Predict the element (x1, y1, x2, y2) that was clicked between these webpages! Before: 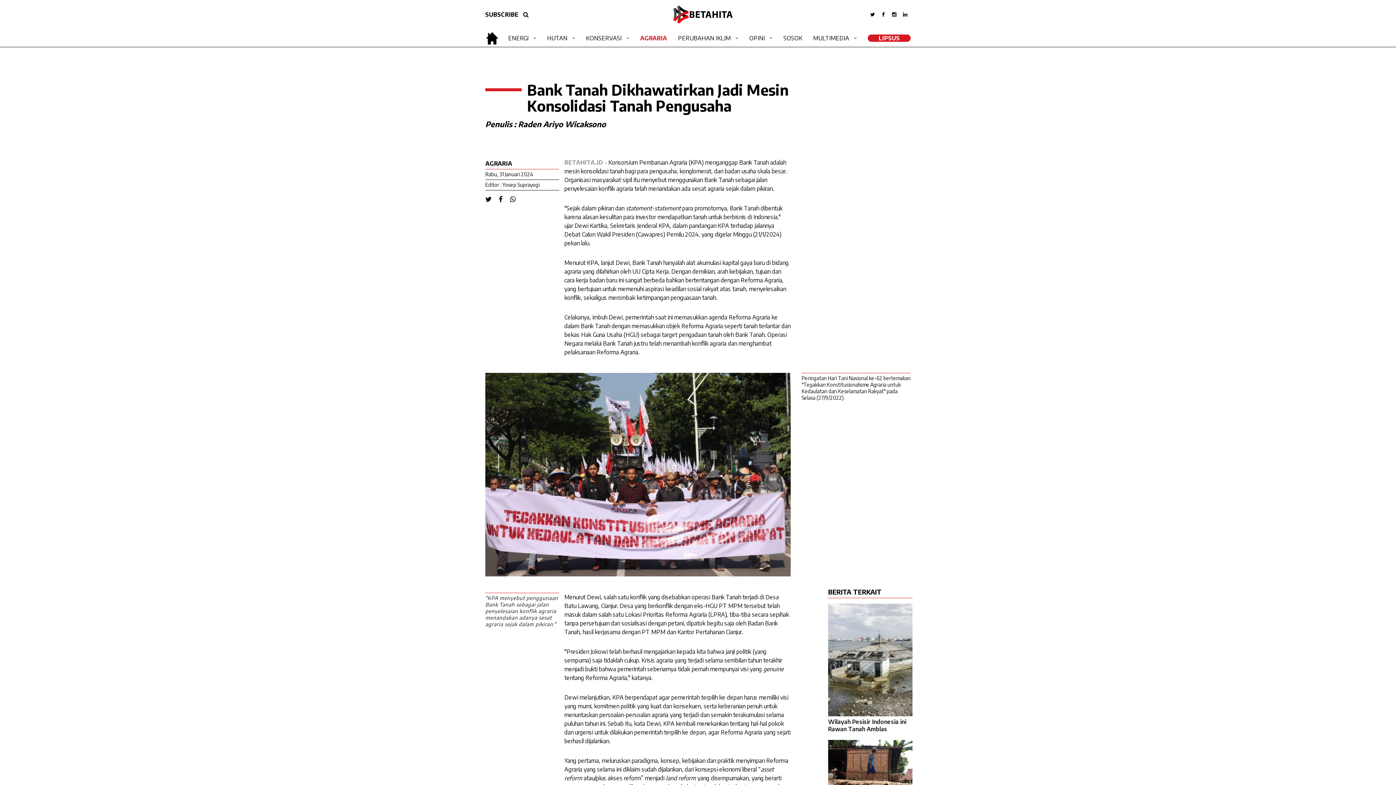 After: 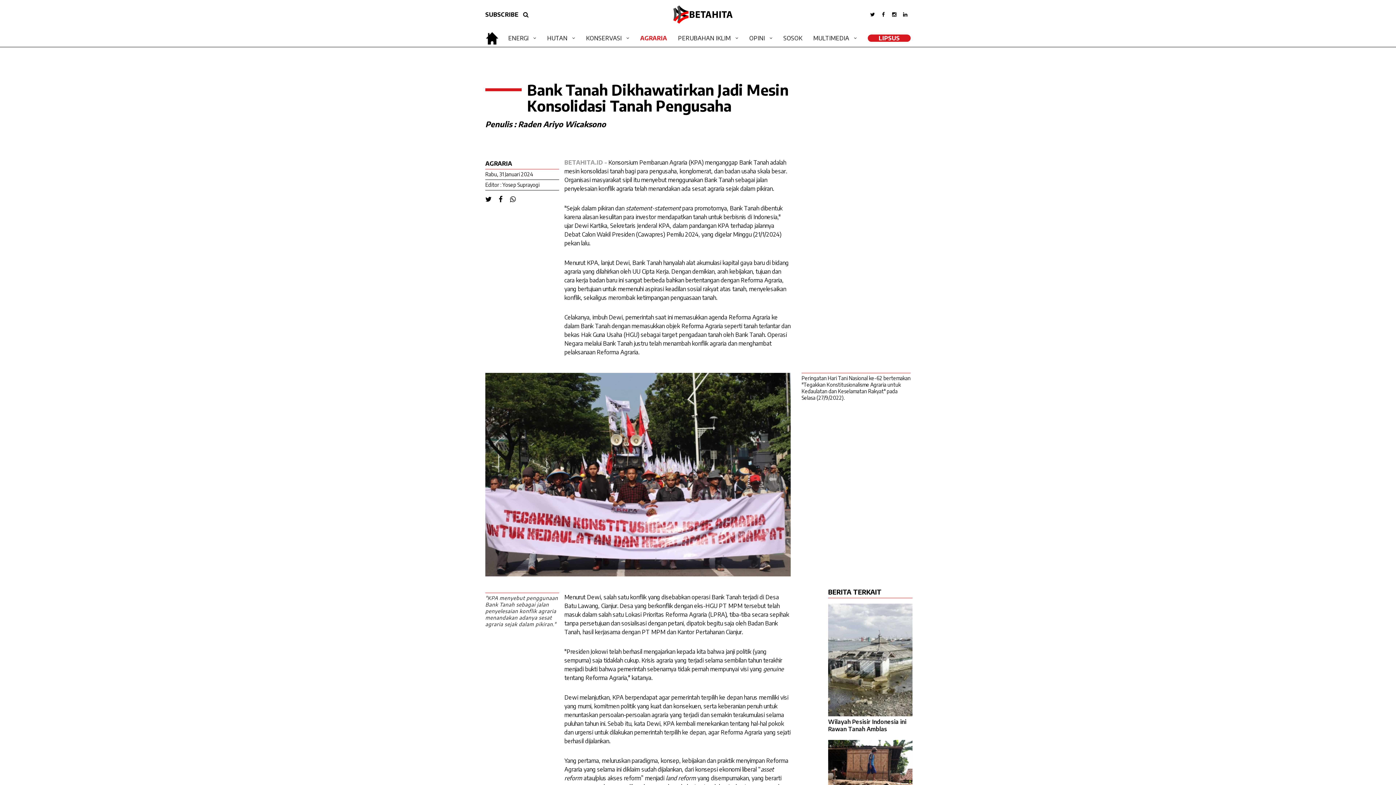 Action: bbox: (485, 595, 558, 627) label: "KPA menyebut penggunaan Bank Tanah sebagai jalan penyelesaian konflik agraria menandakan adanya sesat agraria sejak dalam pikiran."